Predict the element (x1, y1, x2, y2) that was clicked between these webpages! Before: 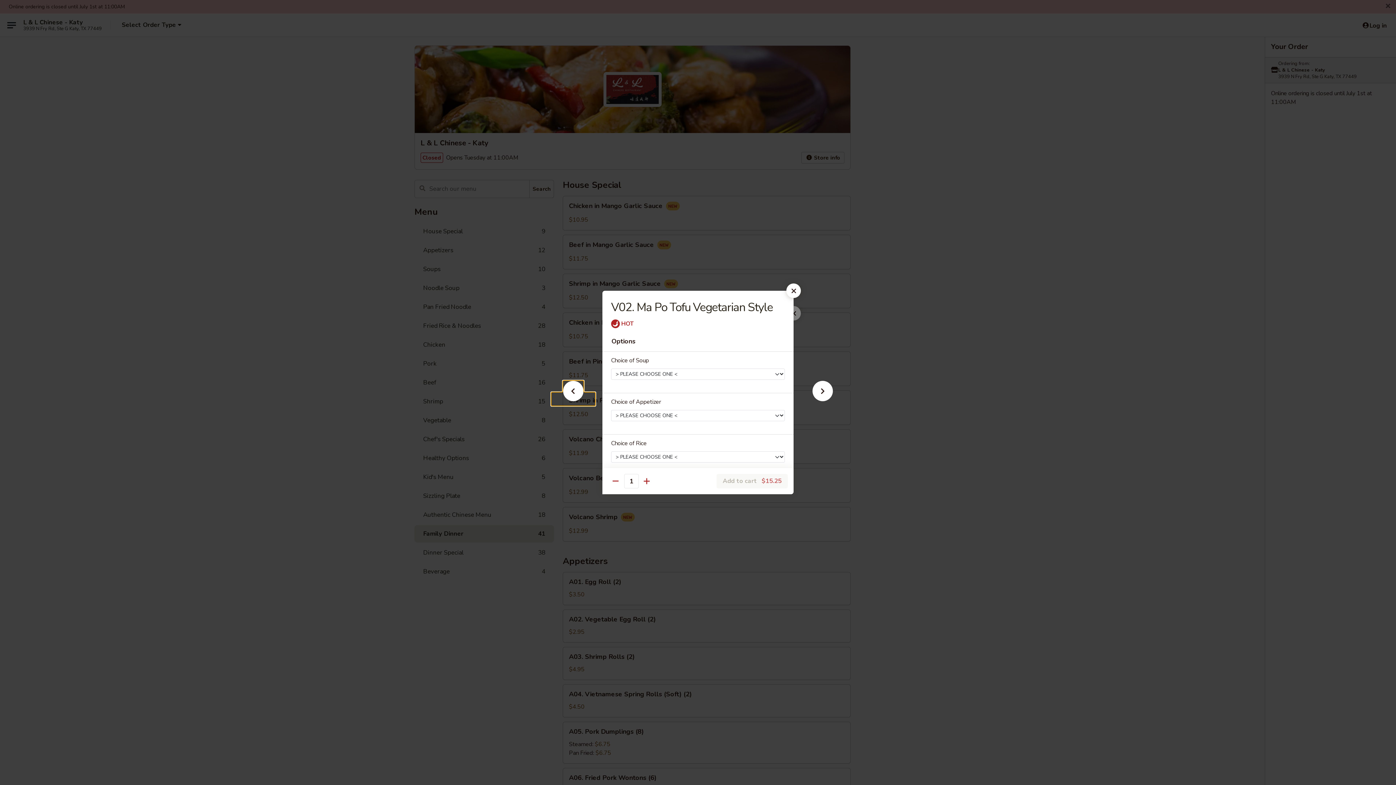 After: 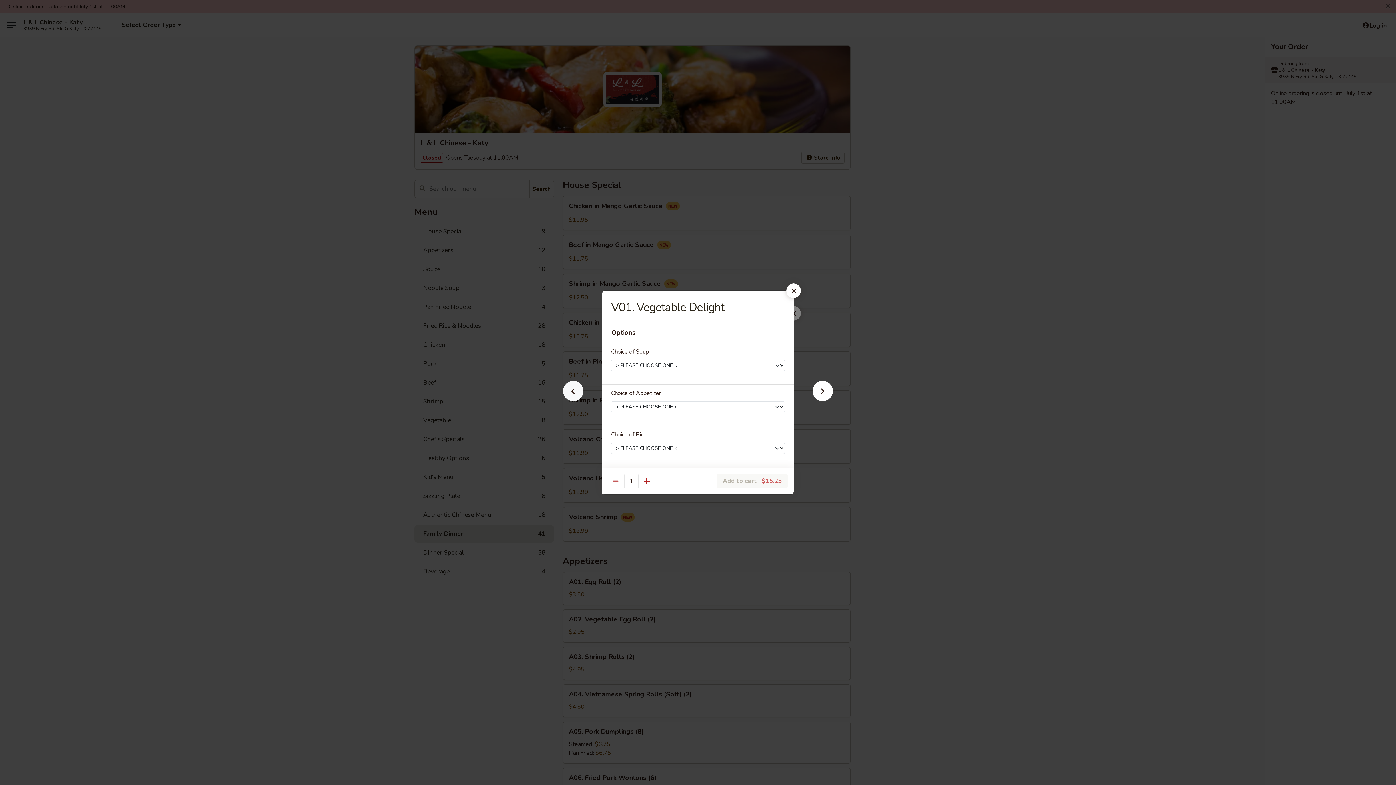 Action: bbox: (551, 392, 595, 405)